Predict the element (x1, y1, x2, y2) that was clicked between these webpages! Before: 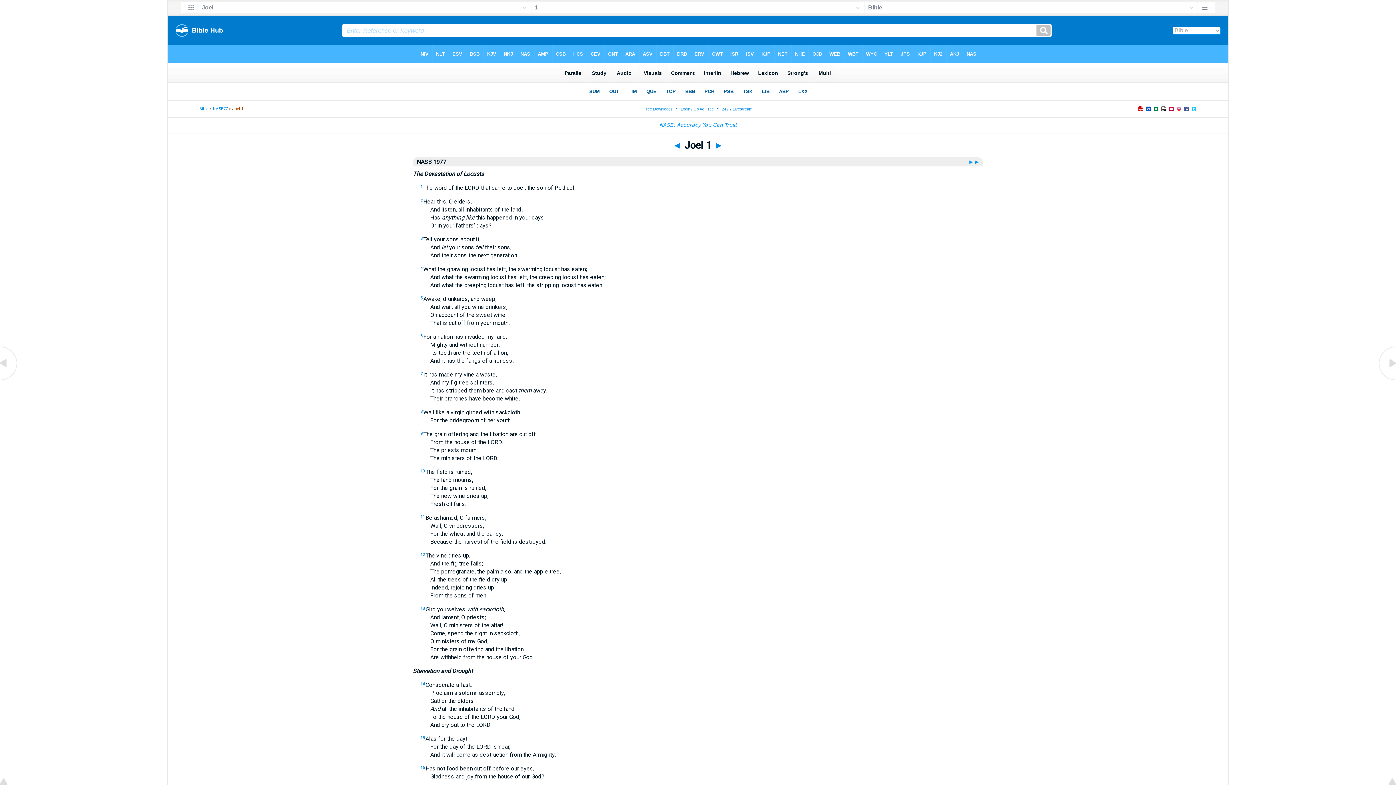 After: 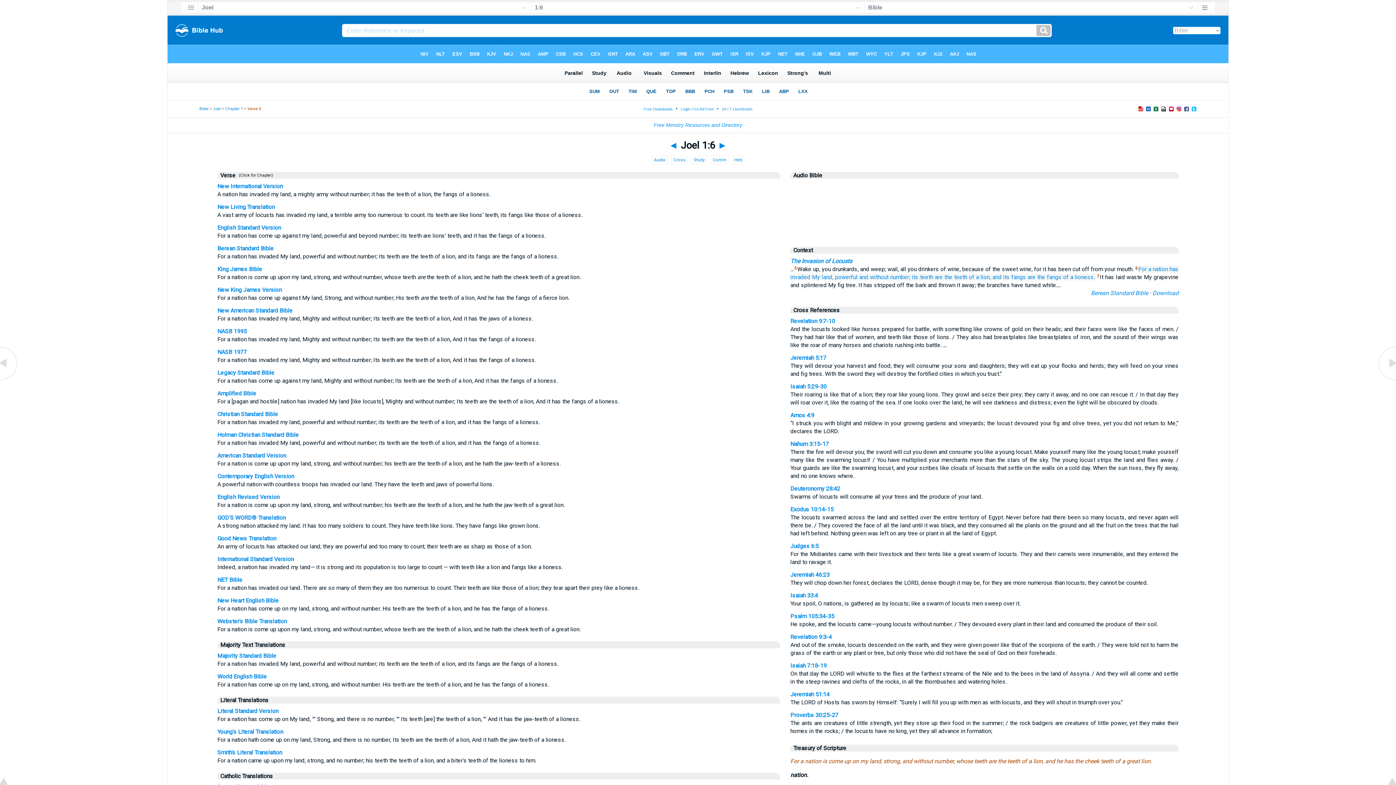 Action: label: 6 bbox: (420, 333, 422, 338)